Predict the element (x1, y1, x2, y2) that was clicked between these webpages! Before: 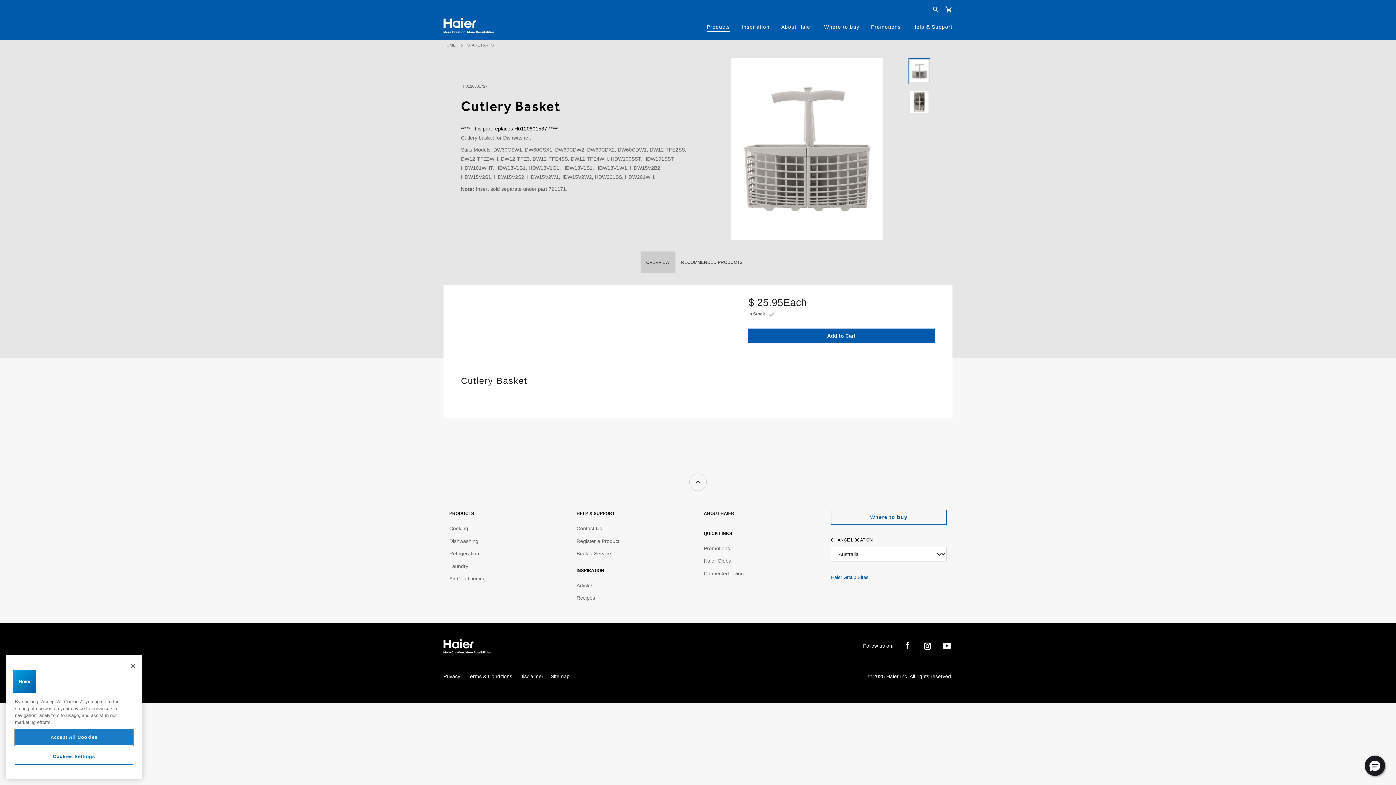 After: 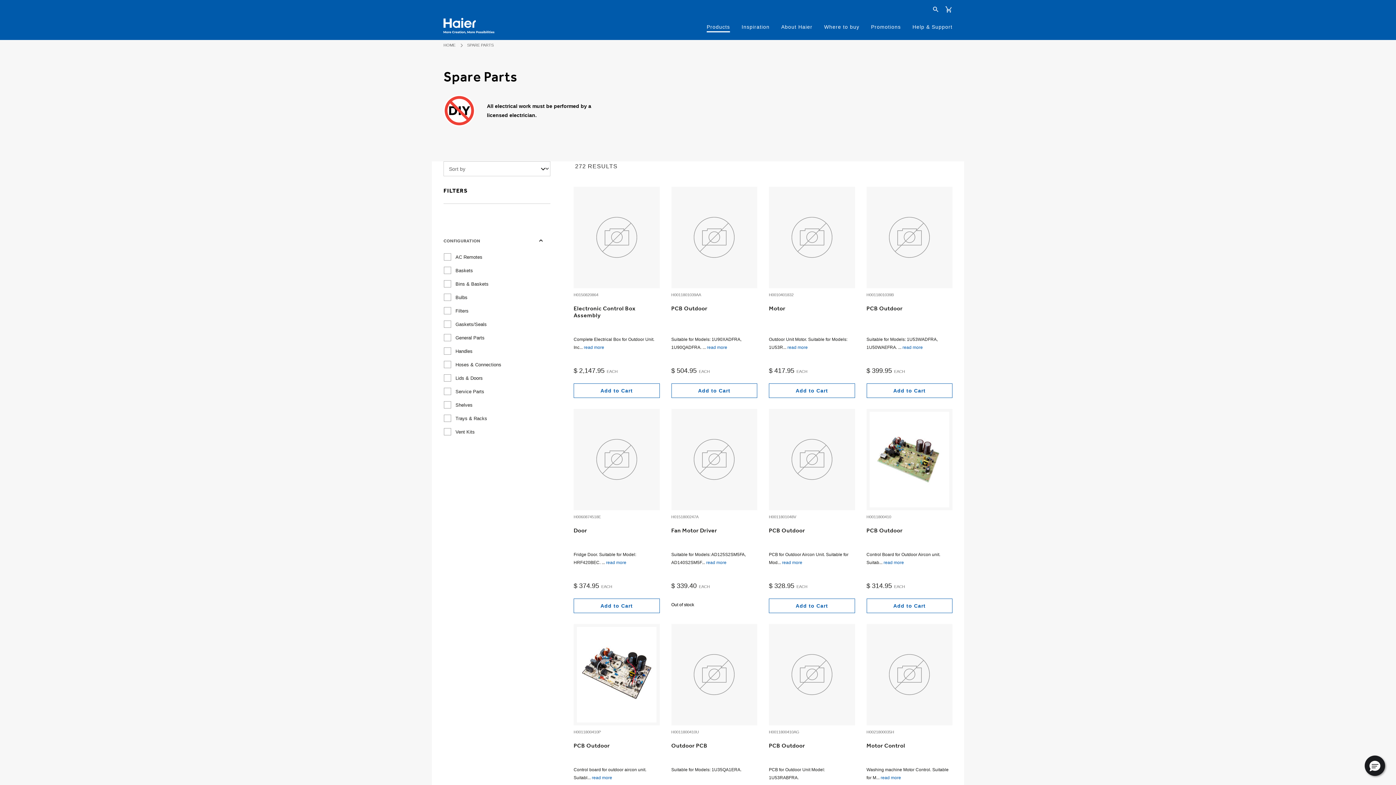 Action: label: SPARE PARTS bbox: (467, 42, 493, 47)